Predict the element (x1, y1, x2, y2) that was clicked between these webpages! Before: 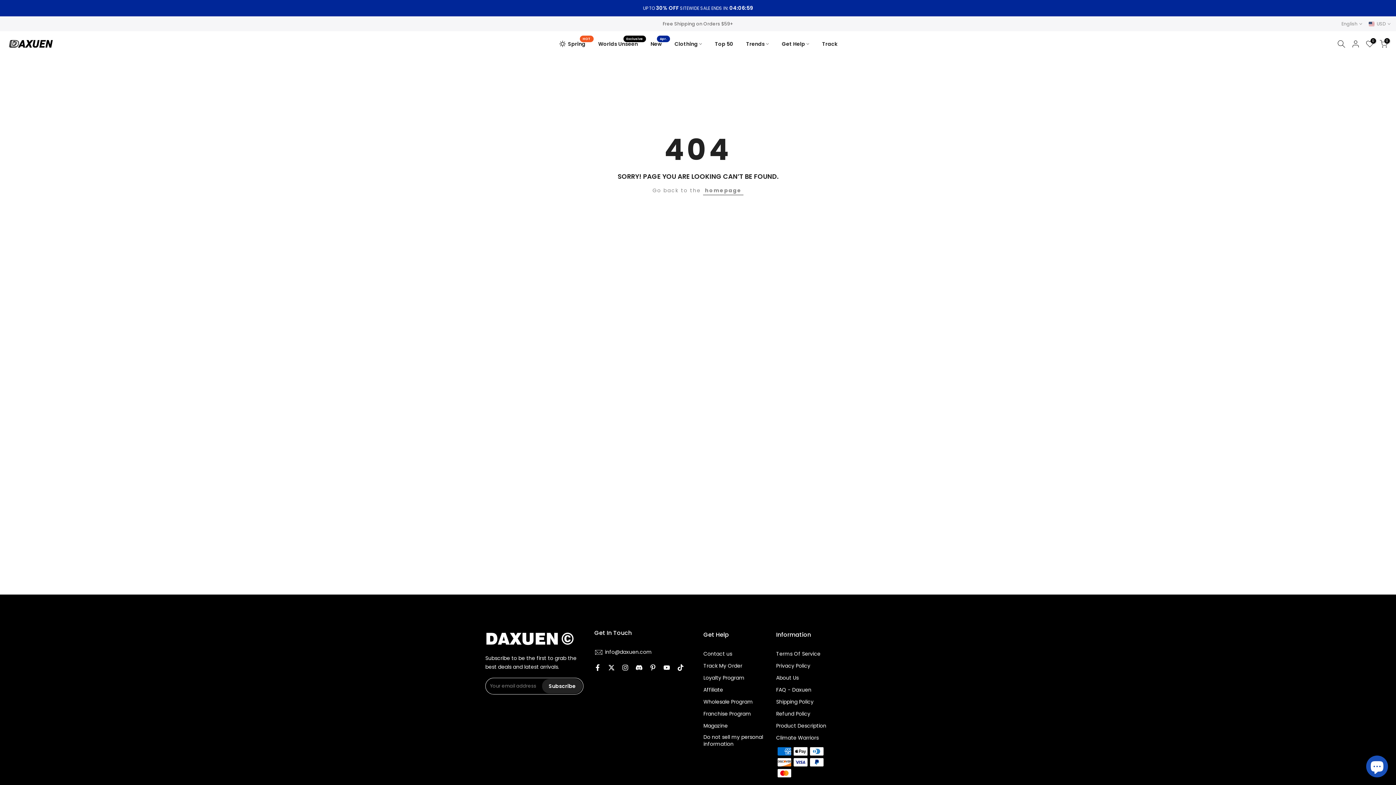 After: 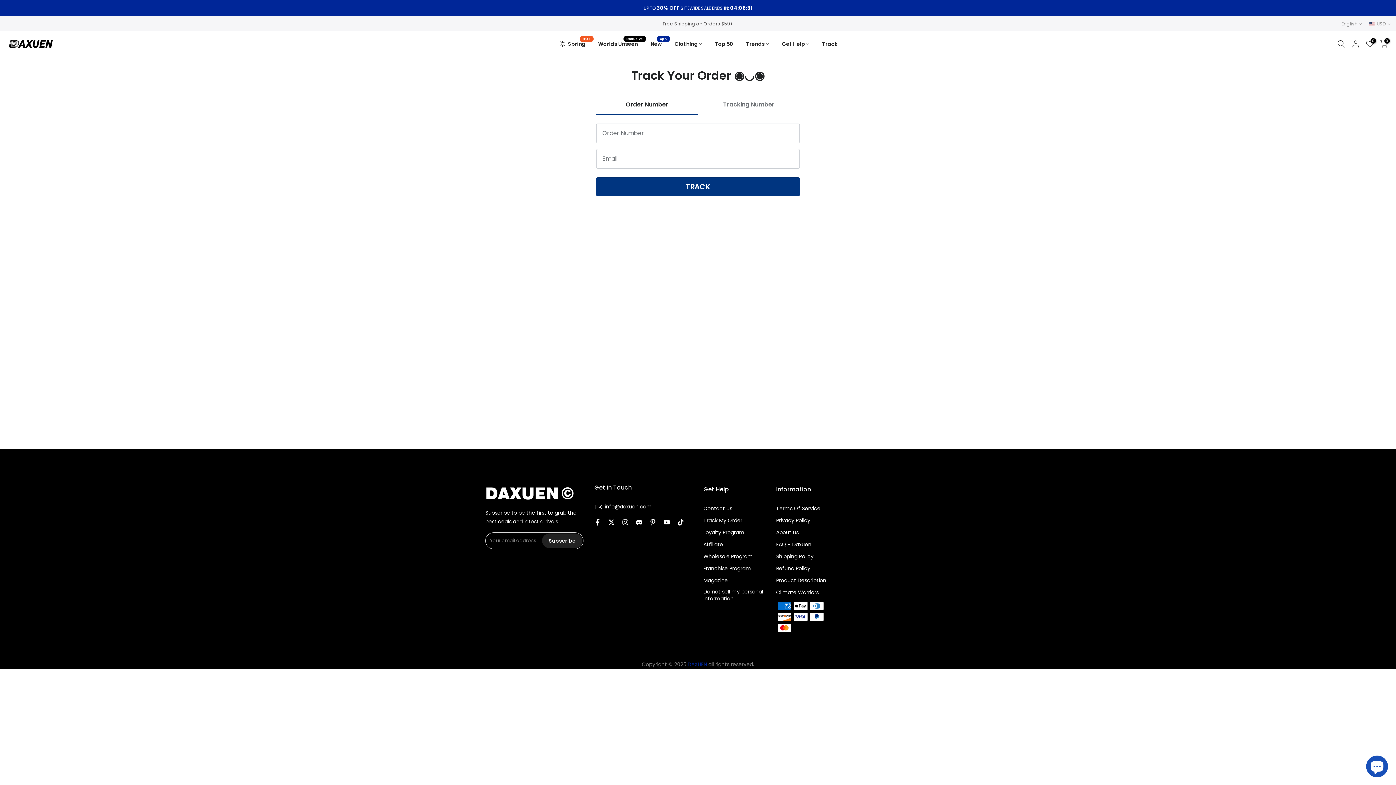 Action: label: Track bbox: (815, 39, 843, 48)